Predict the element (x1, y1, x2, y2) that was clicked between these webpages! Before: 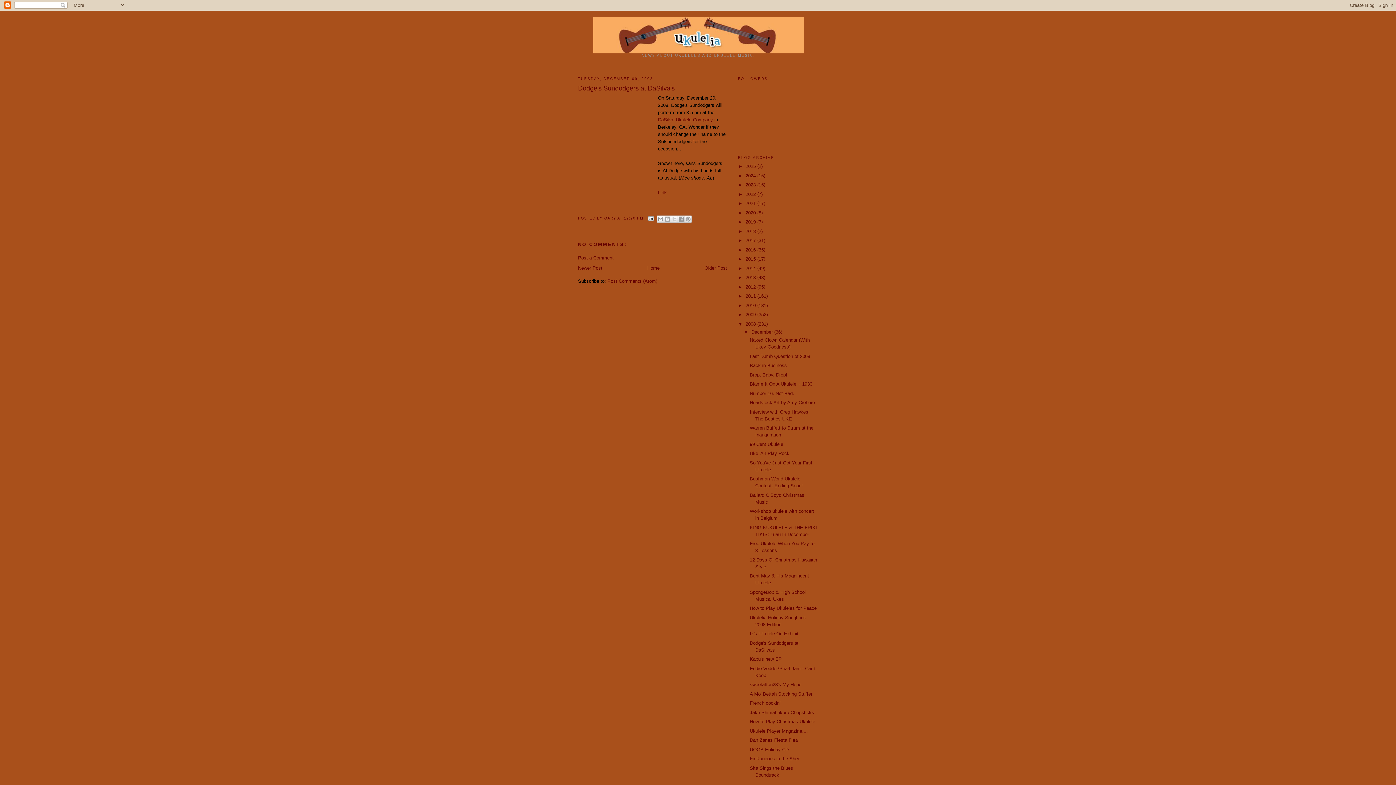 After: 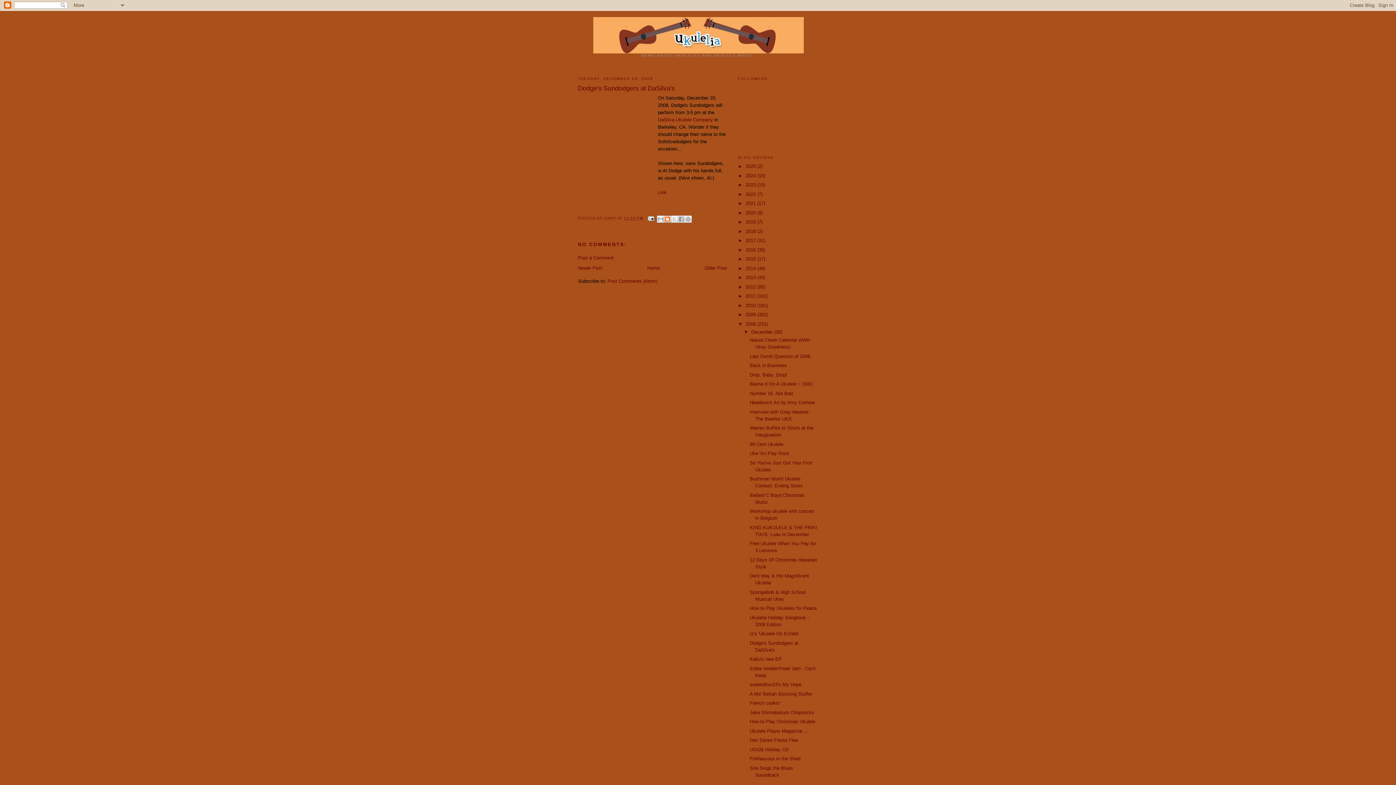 Action: bbox: (664, 215, 671, 222) label: BLOGTHIS!